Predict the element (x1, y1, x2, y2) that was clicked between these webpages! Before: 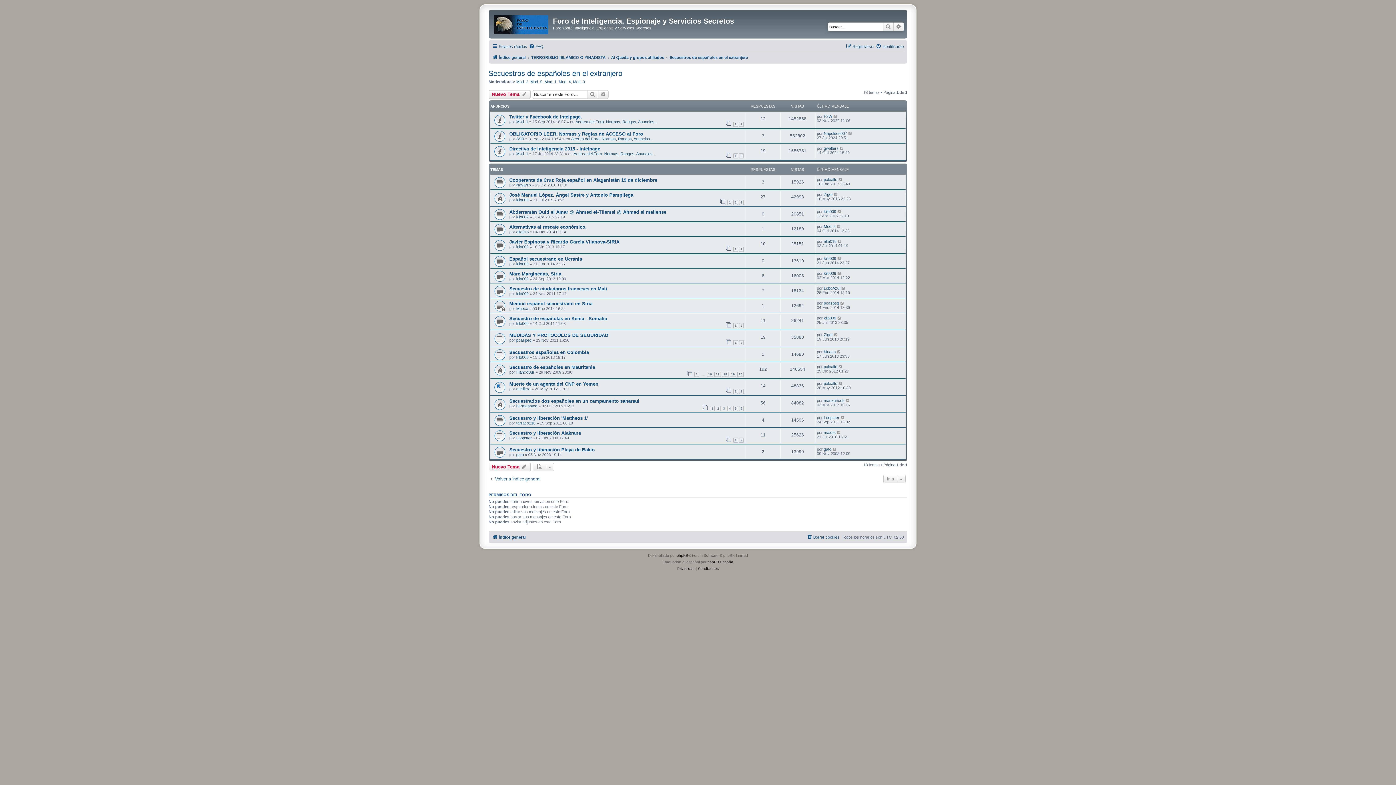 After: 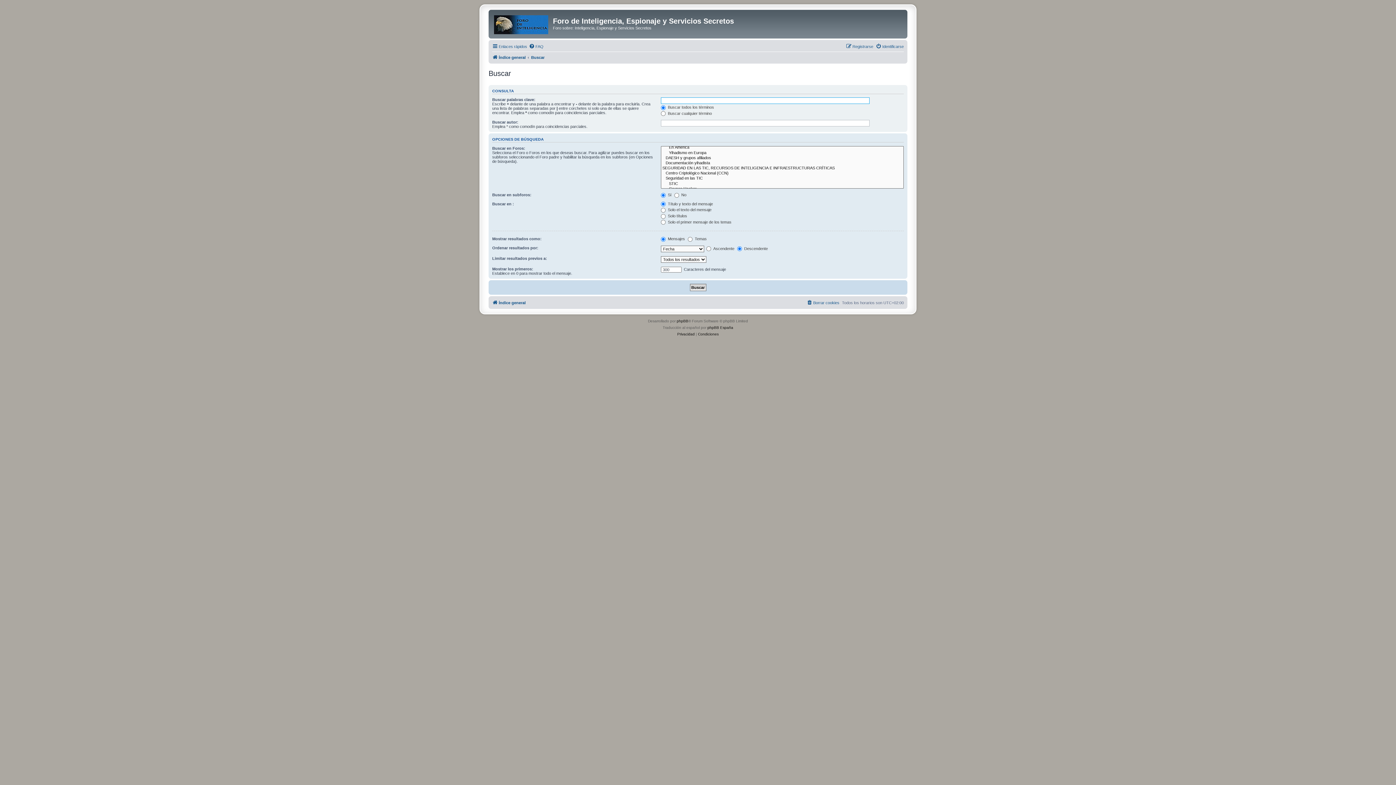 Action: label: Búsqueda avanzada bbox: (598, 90, 608, 98)